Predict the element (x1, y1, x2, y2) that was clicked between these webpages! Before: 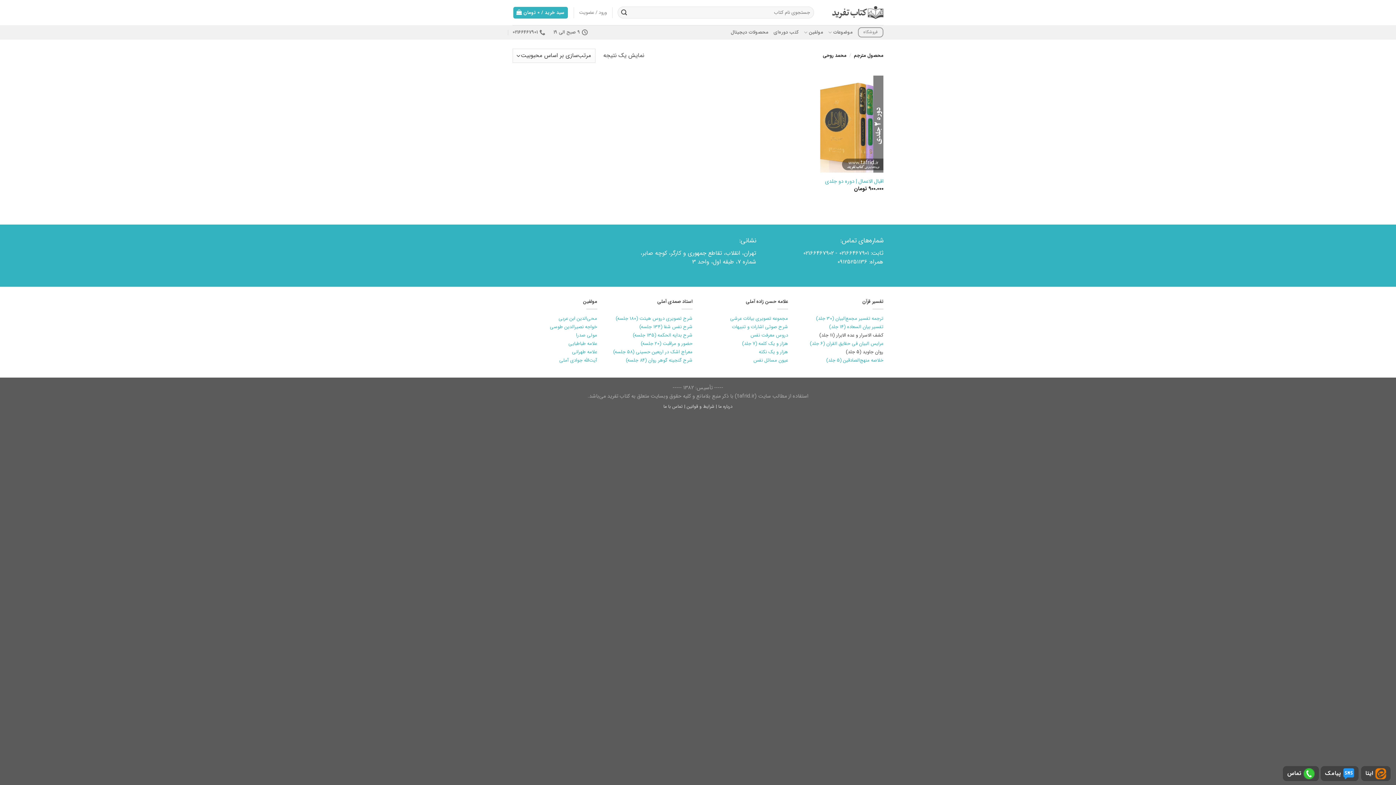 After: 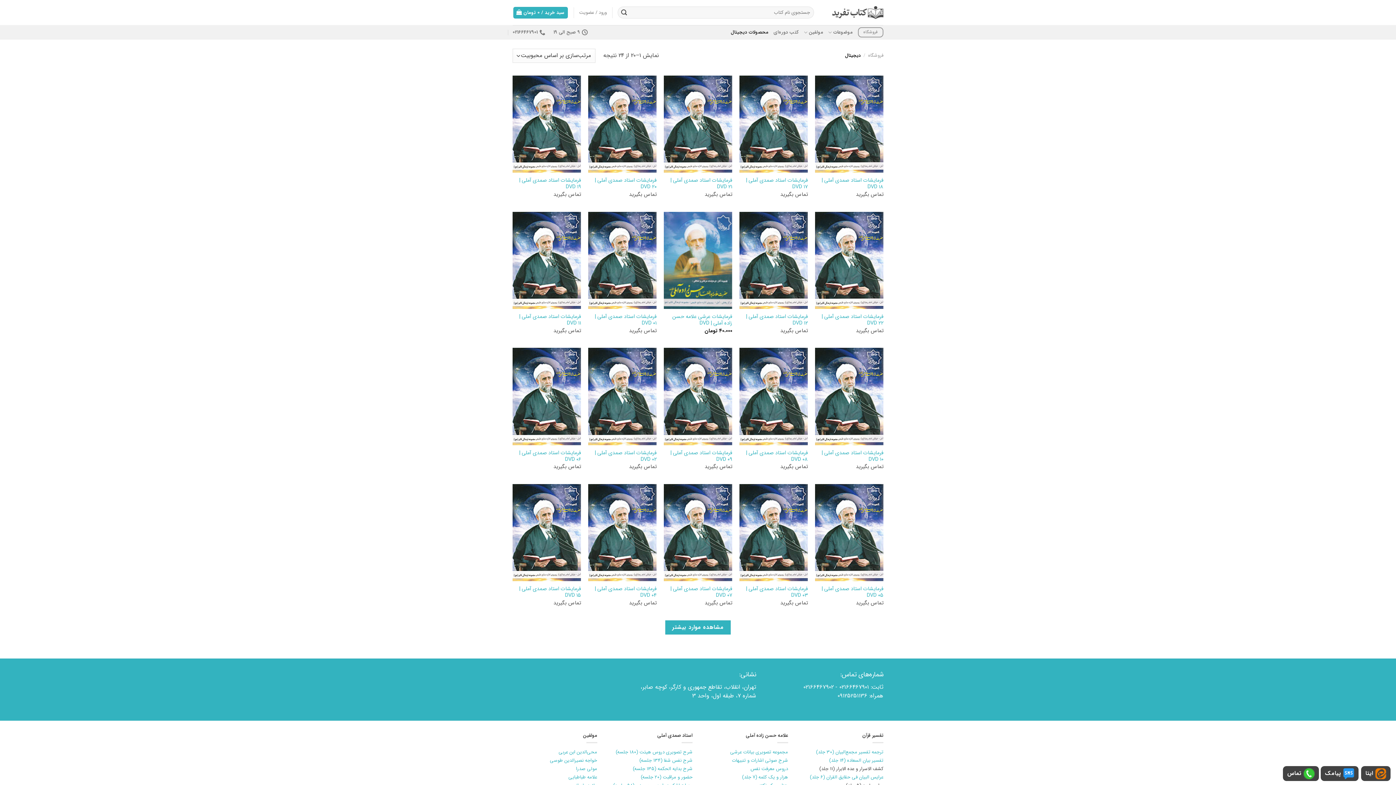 Action: bbox: (730, 25, 768, 39) label: محصولات دیجیتال